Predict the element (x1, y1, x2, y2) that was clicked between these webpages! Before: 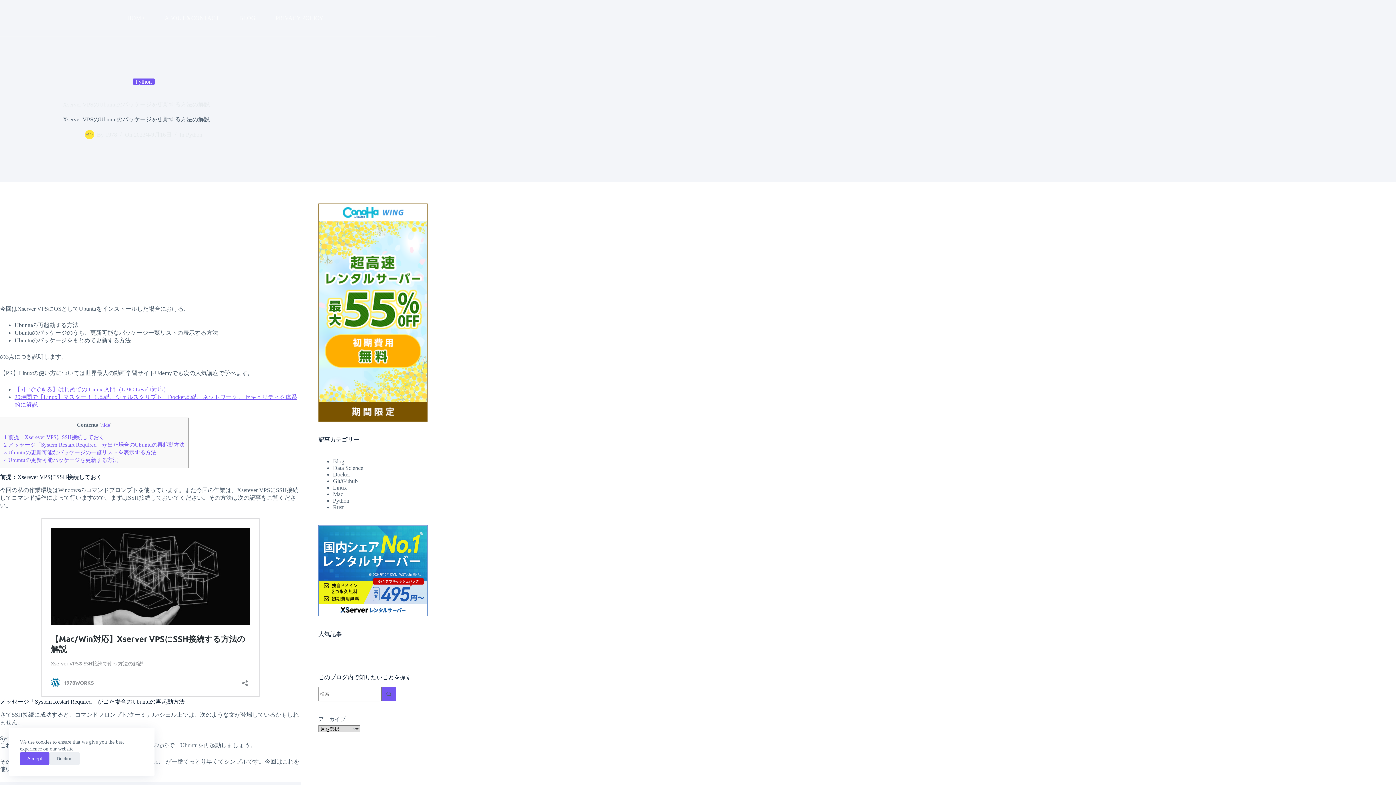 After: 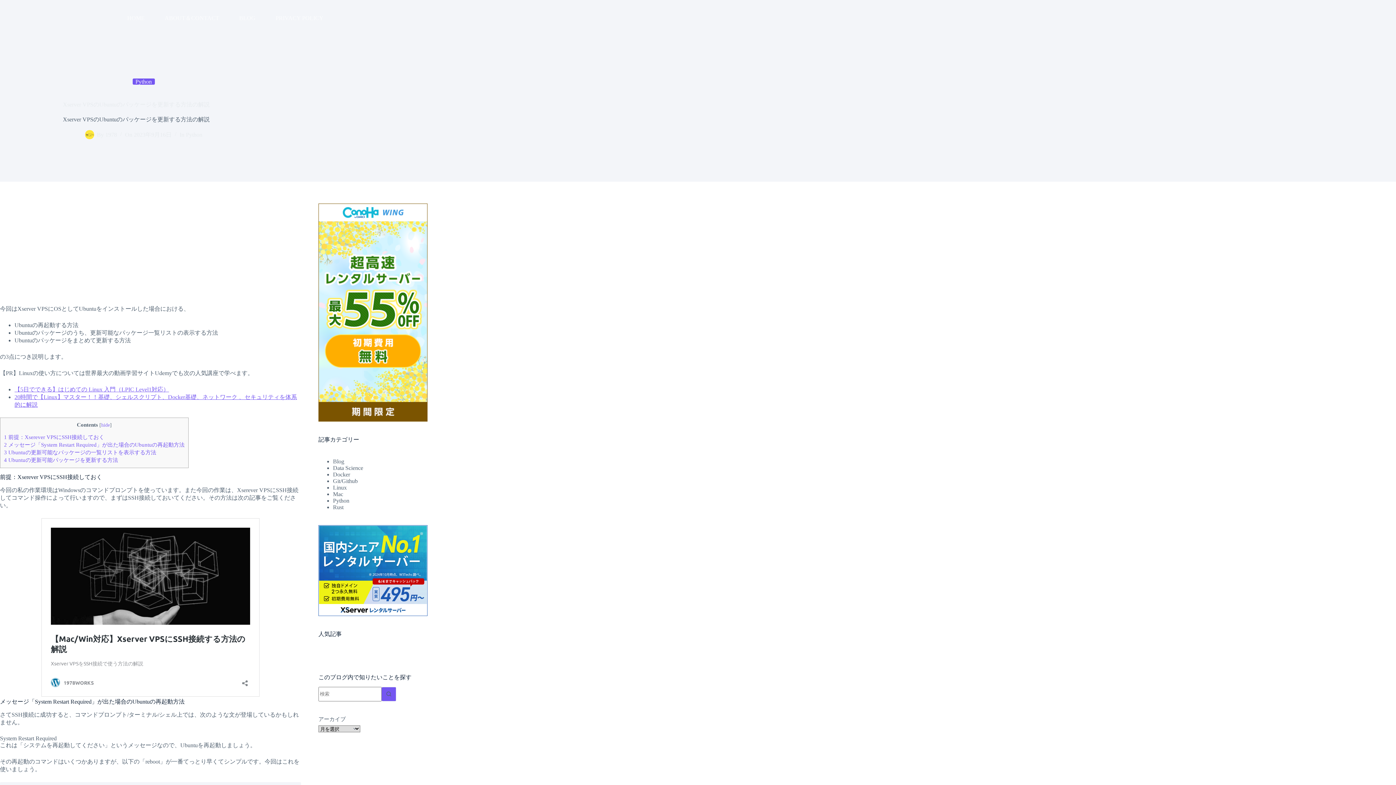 Action: bbox: (20, 752, 49, 765) label: Accept